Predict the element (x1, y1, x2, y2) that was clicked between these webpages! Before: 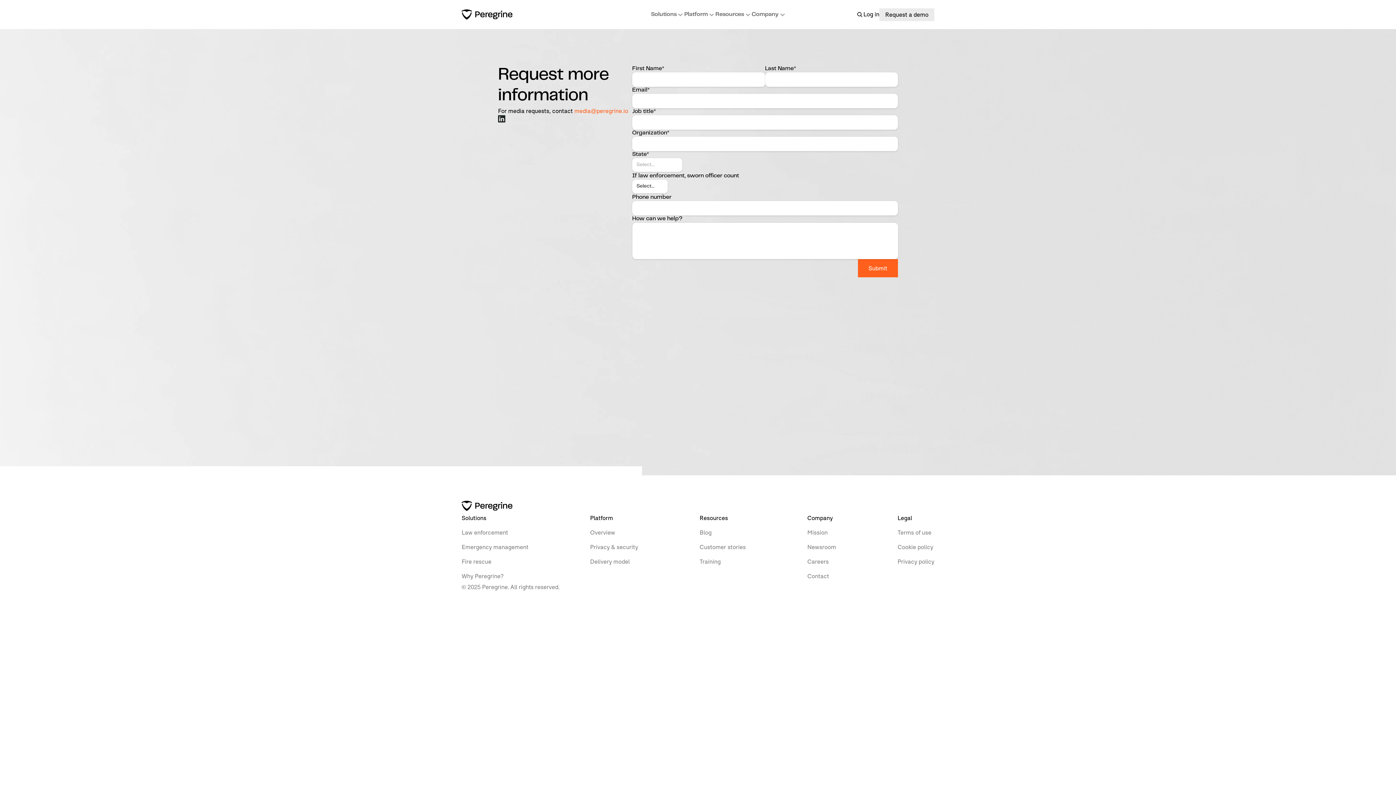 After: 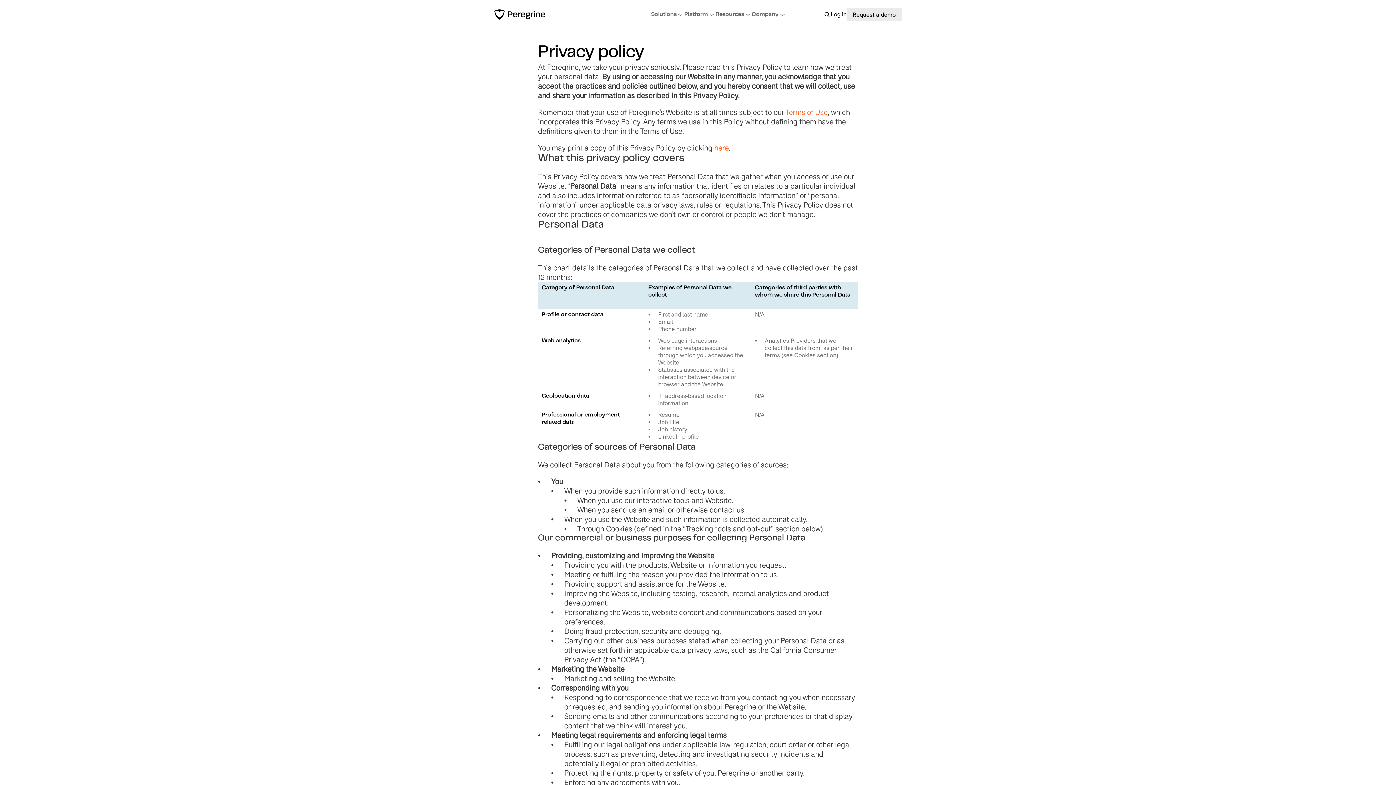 Action: bbox: (897, 554, 934, 569) label: Privacy policy